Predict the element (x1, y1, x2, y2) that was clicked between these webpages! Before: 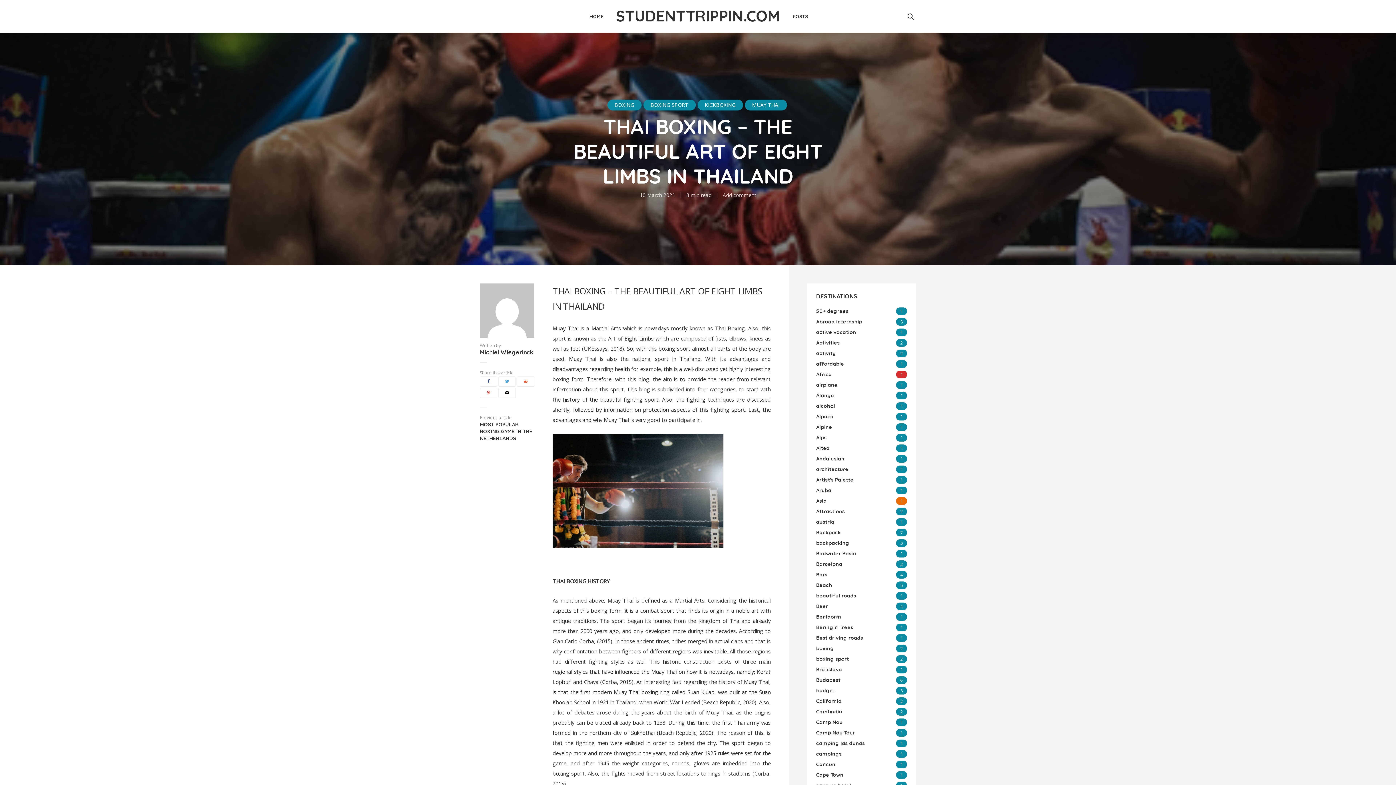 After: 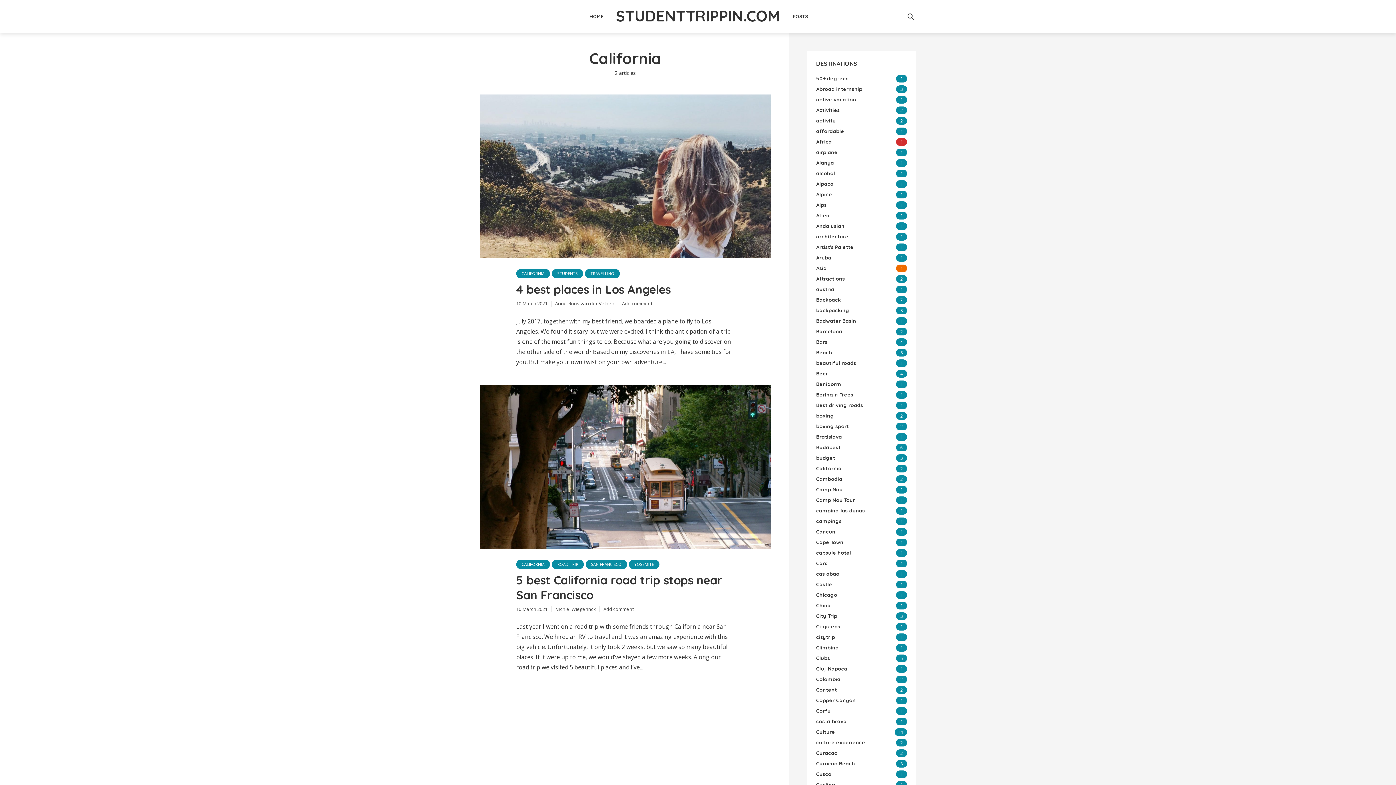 Action: label: California
2 bbox: (816, 698, 841, 704)